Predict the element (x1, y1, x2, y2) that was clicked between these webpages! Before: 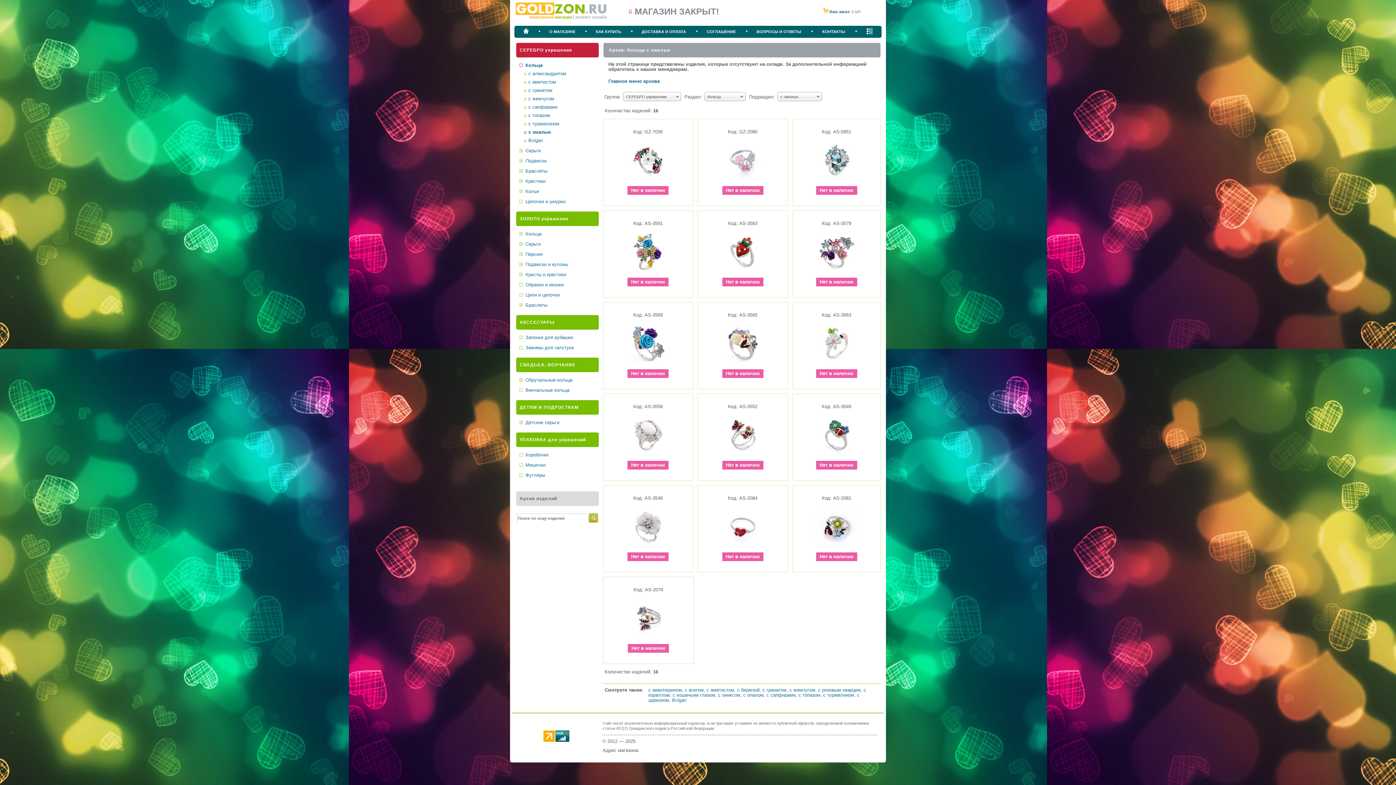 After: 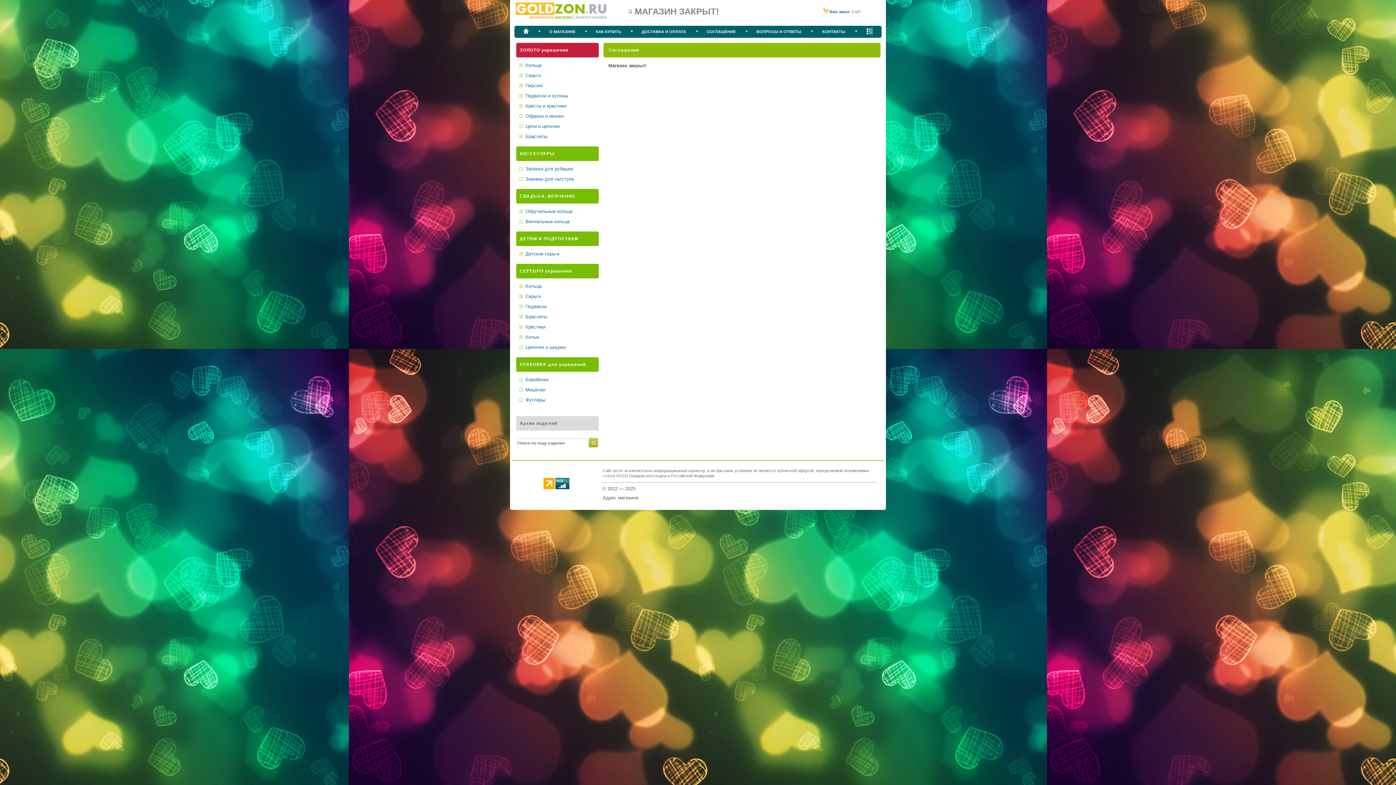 Action: bbox: (706, 29, 736, 33) label: СОГЛАШЕНИЕ